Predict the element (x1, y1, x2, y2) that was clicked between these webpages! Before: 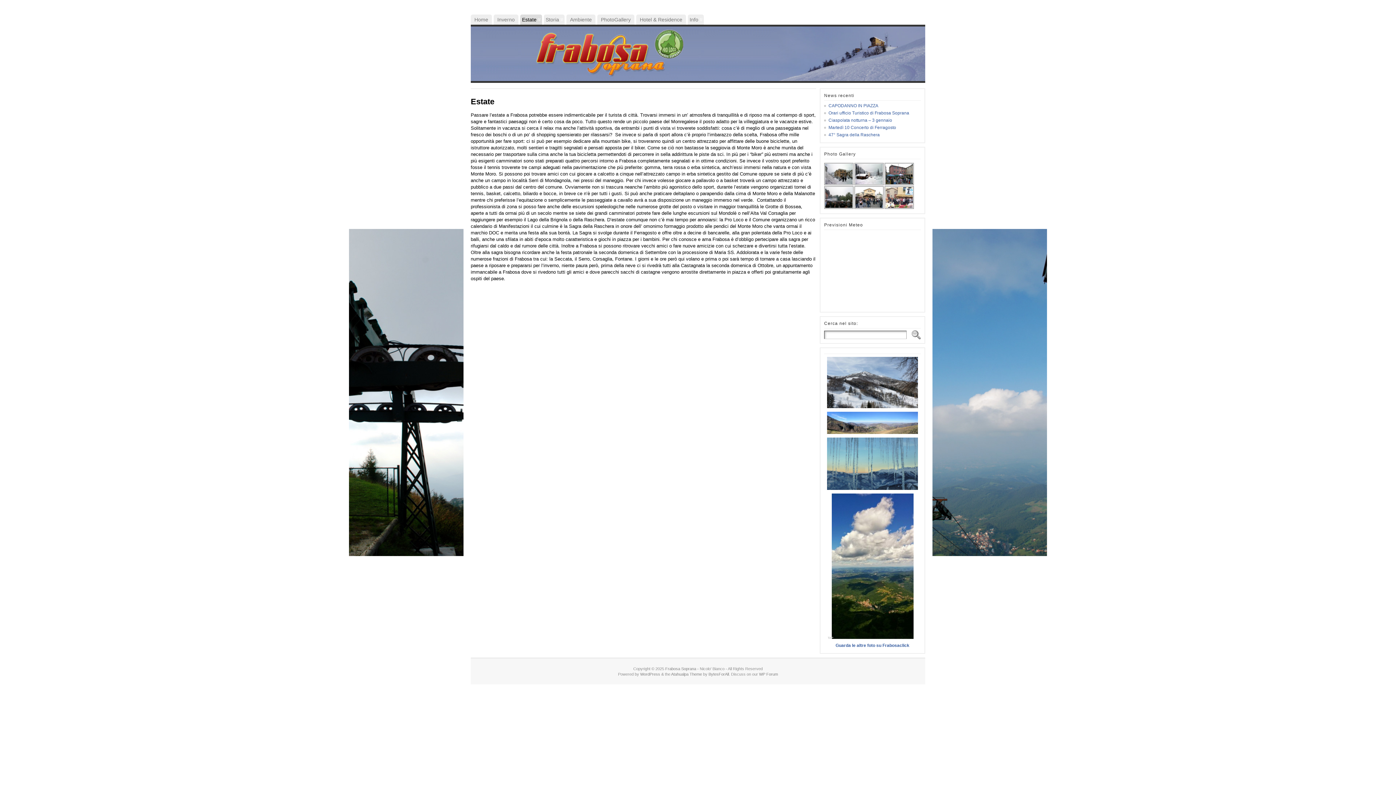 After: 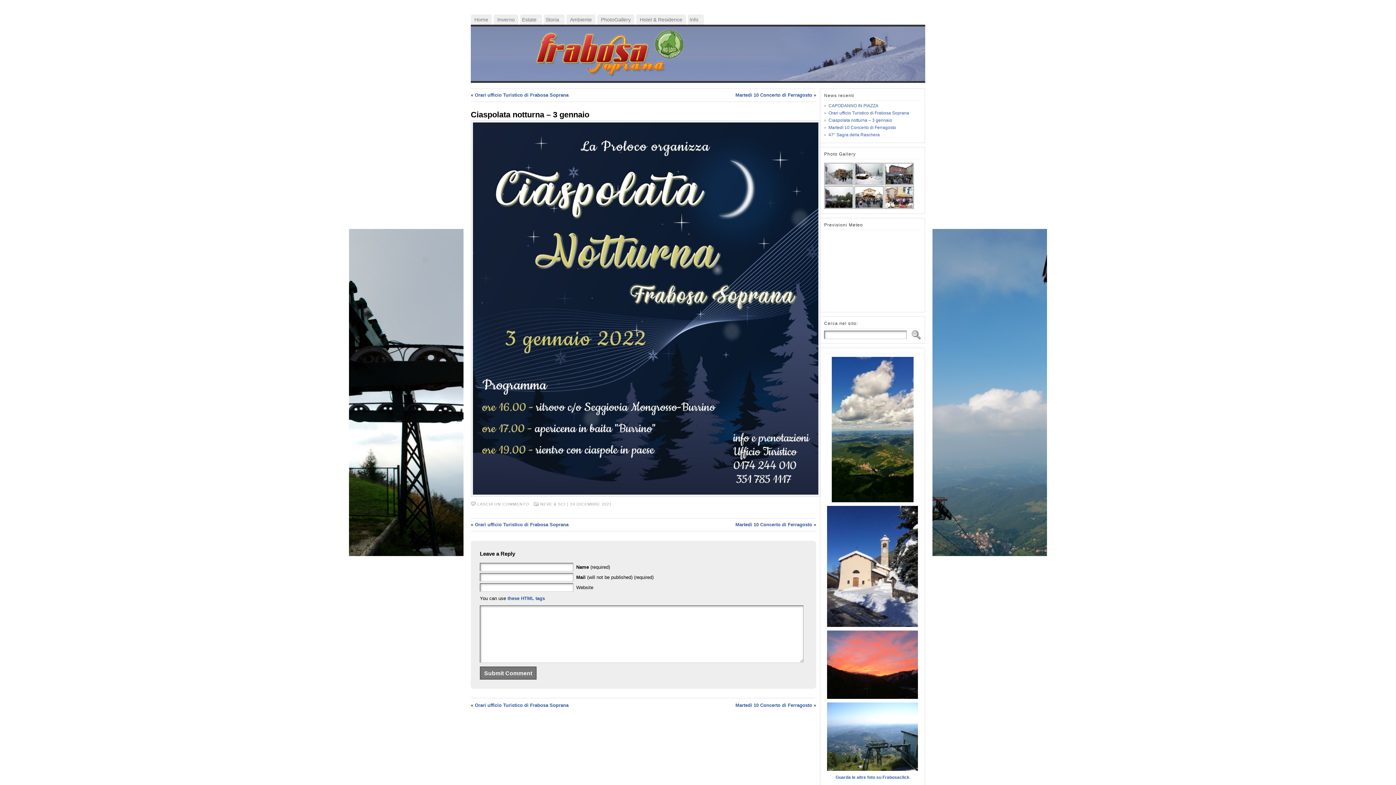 Action: label: Ciaspolata notturna – 3 gennaio bbox: (828, 117, 892, 122)